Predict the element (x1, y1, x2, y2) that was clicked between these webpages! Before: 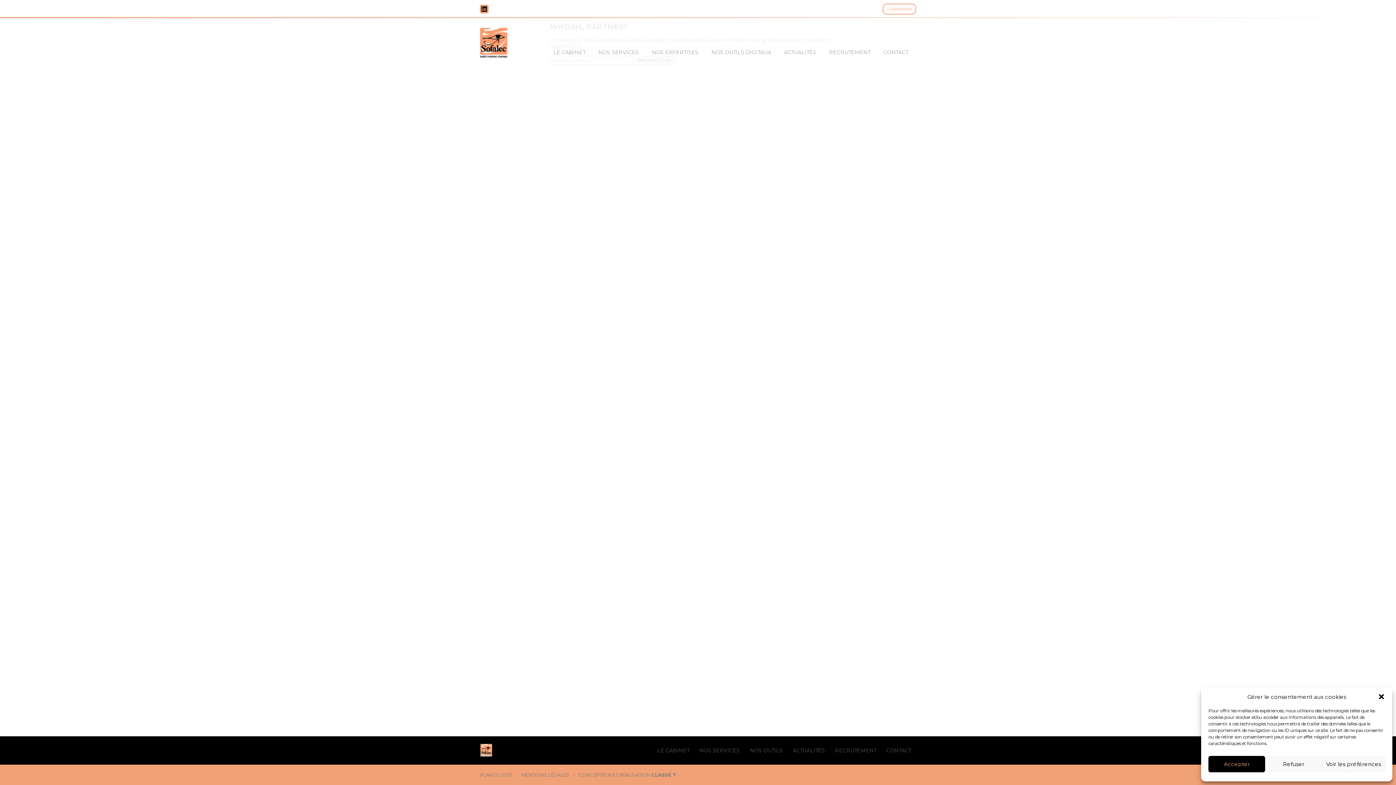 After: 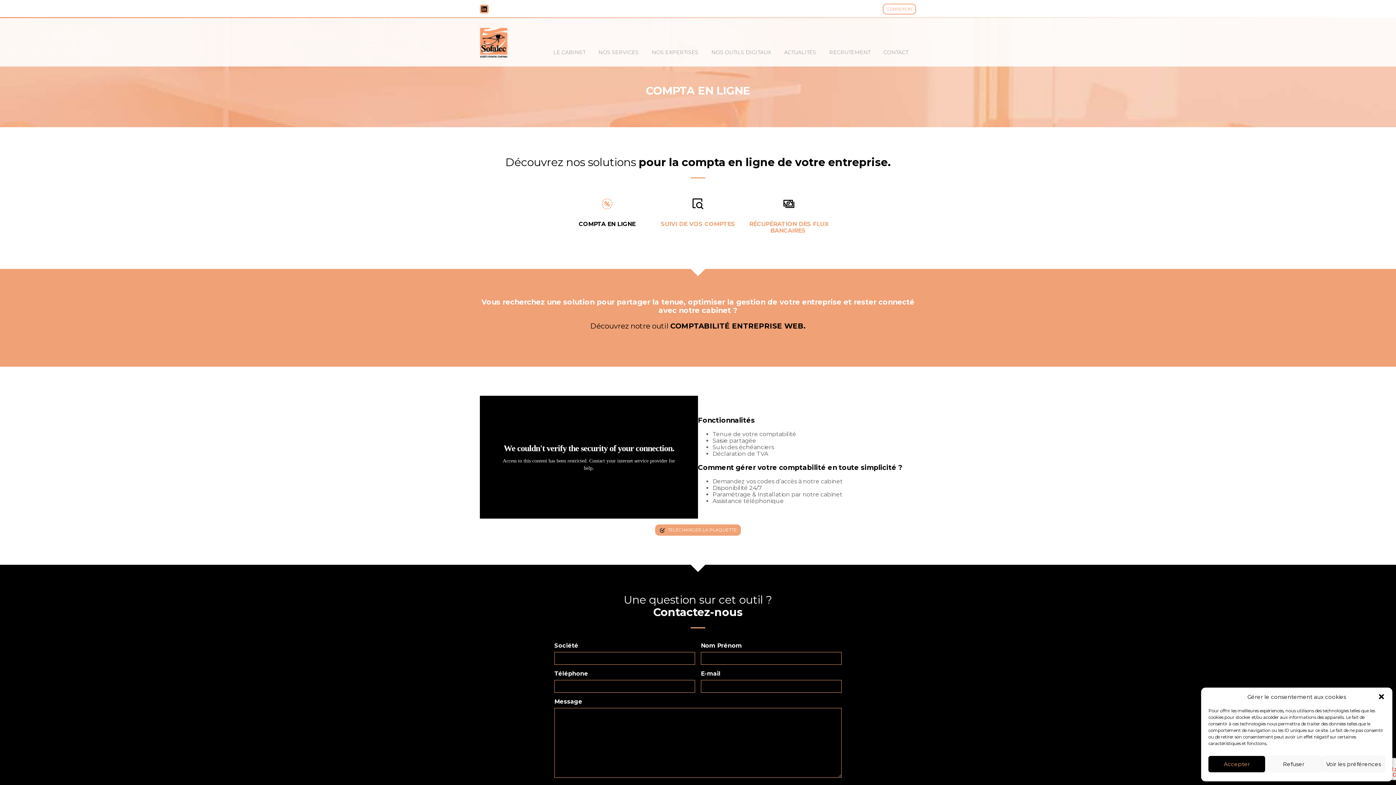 Action: bbox: (745, 745, 788, 756) label: NOS OUTILS